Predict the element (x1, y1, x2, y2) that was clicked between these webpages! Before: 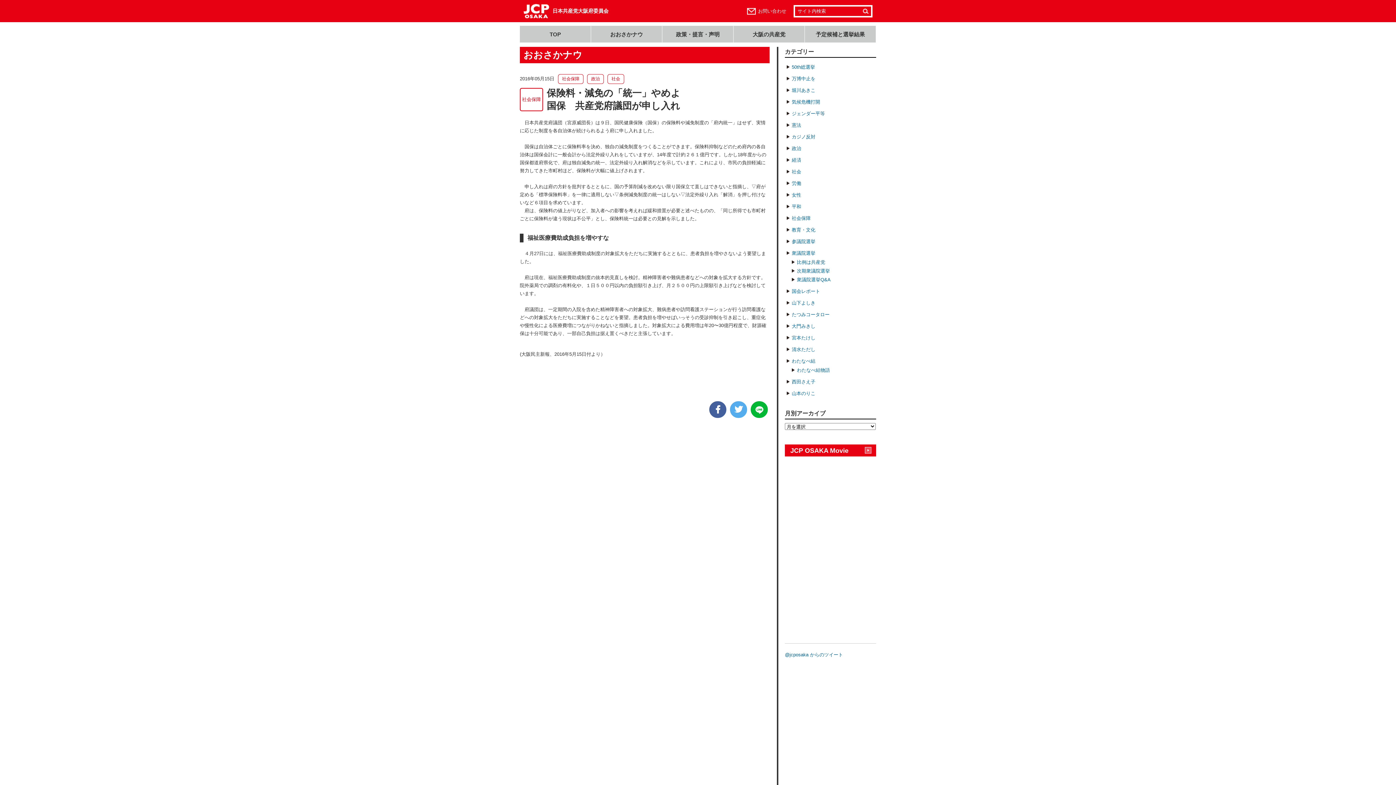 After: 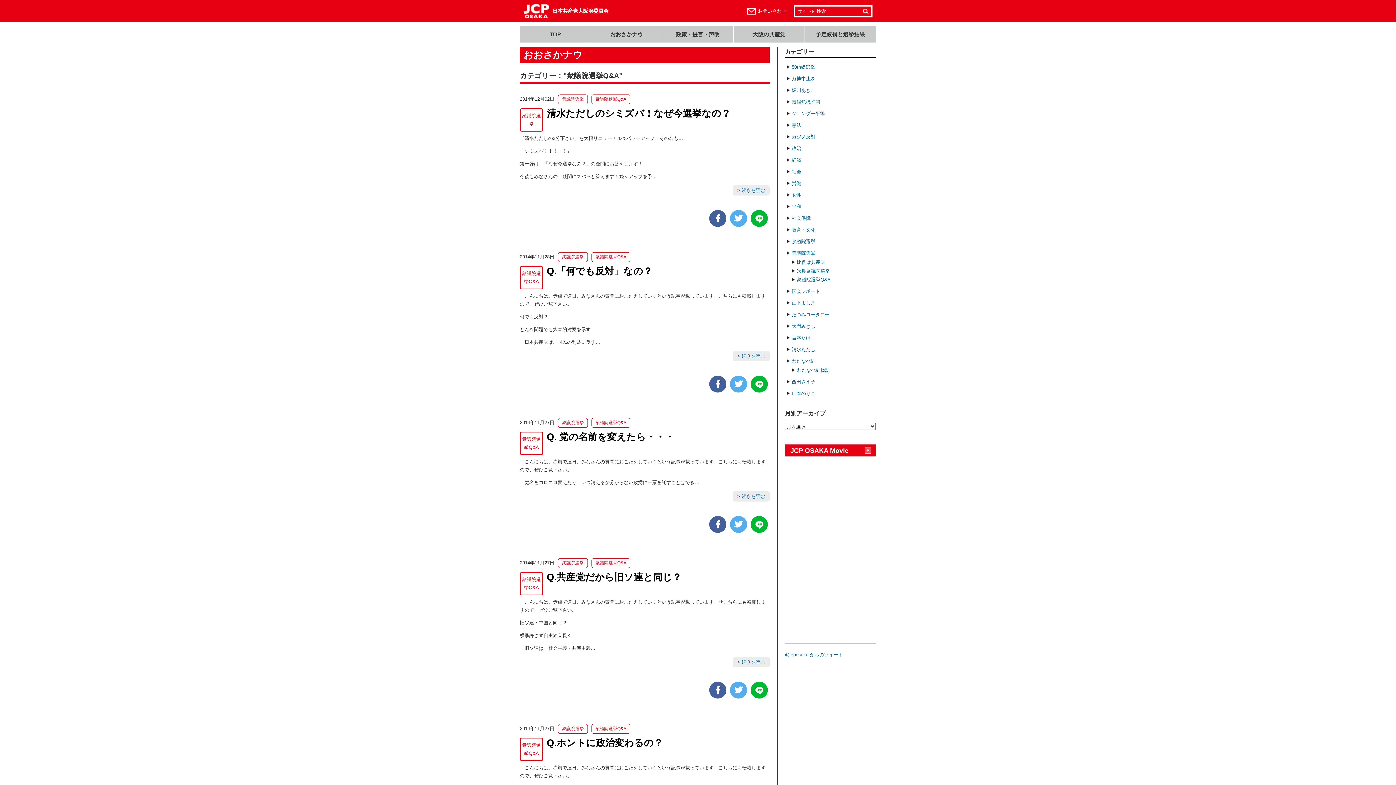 Action: bbox: (797, 277, 830, 282) label: 衆議院選挙Q&A